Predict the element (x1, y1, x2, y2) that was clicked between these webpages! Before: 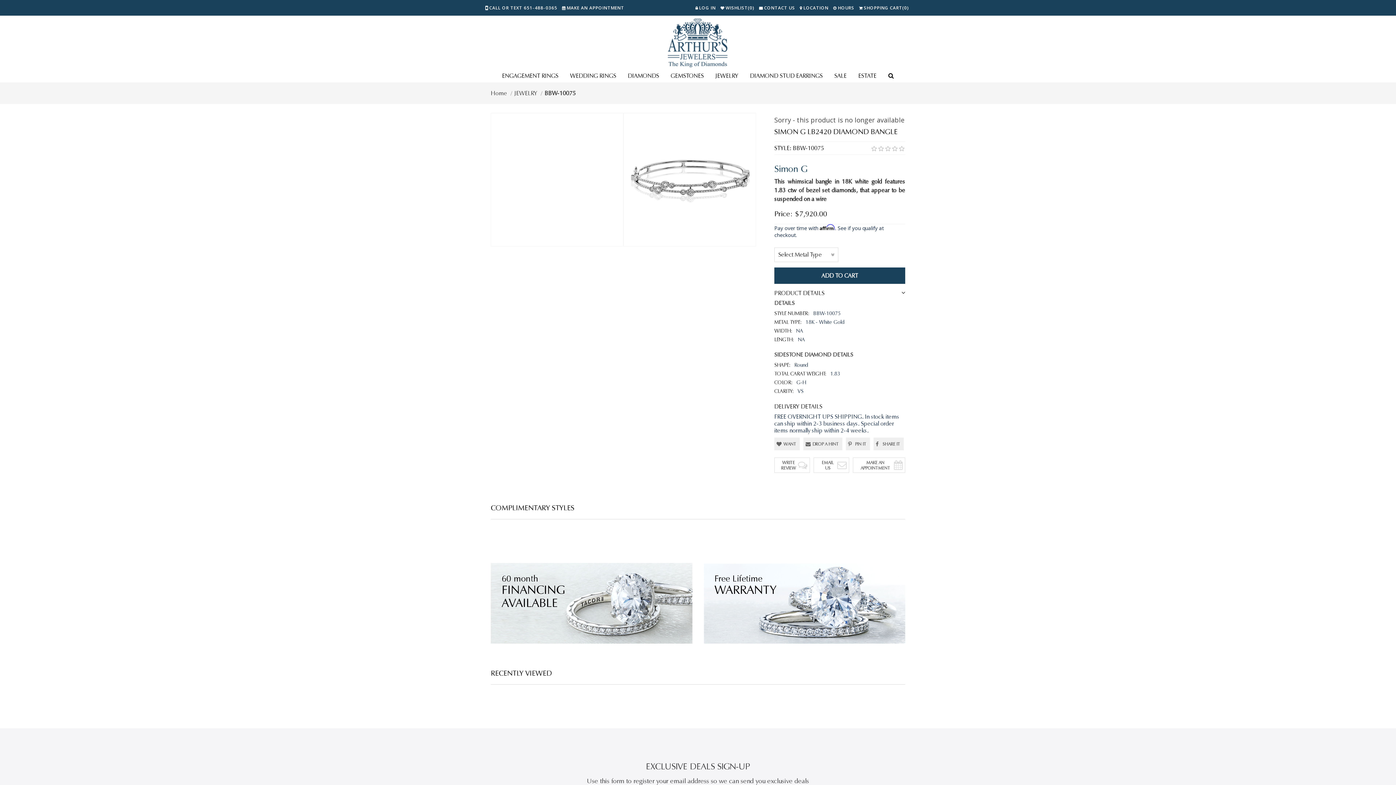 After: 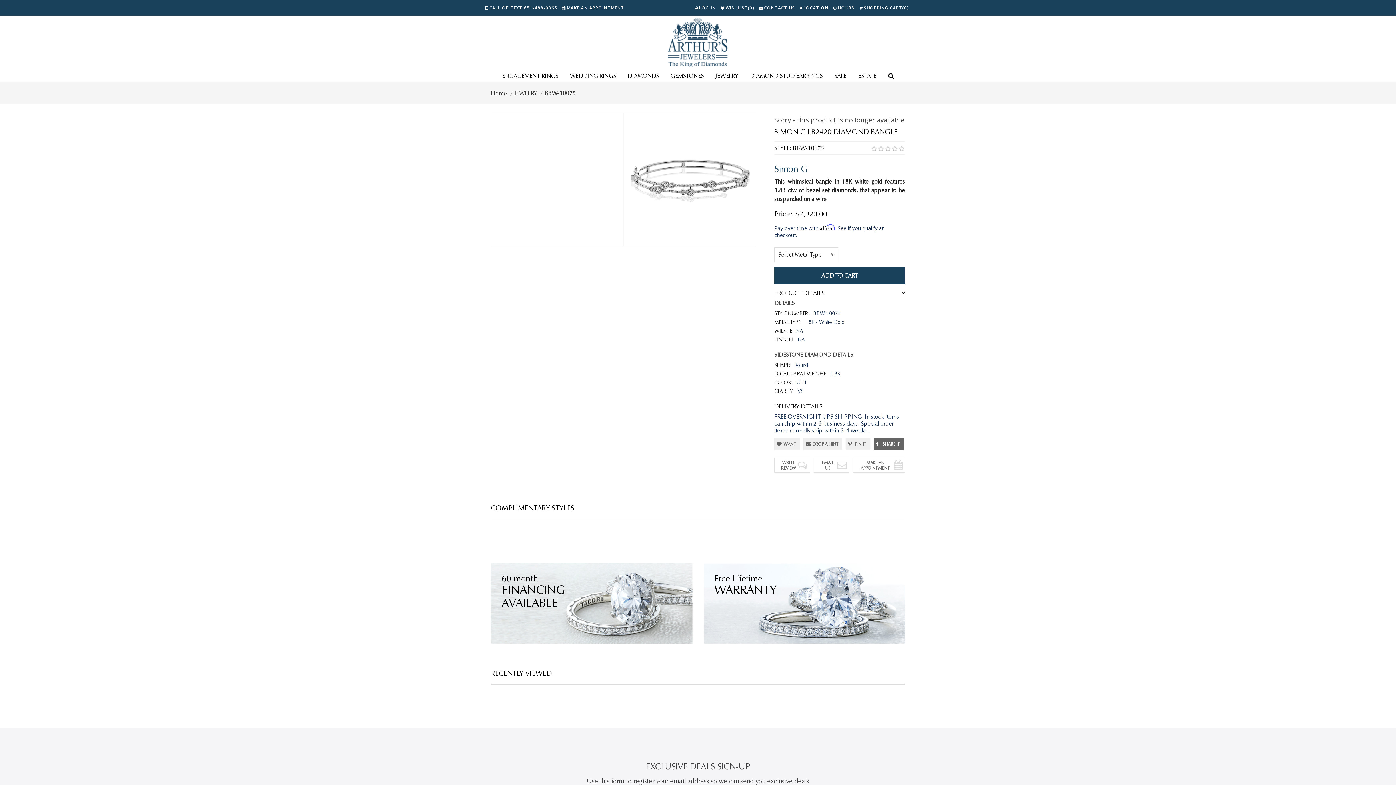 Action: bbox: (873, 437, 904, 450) label: SHARE IT